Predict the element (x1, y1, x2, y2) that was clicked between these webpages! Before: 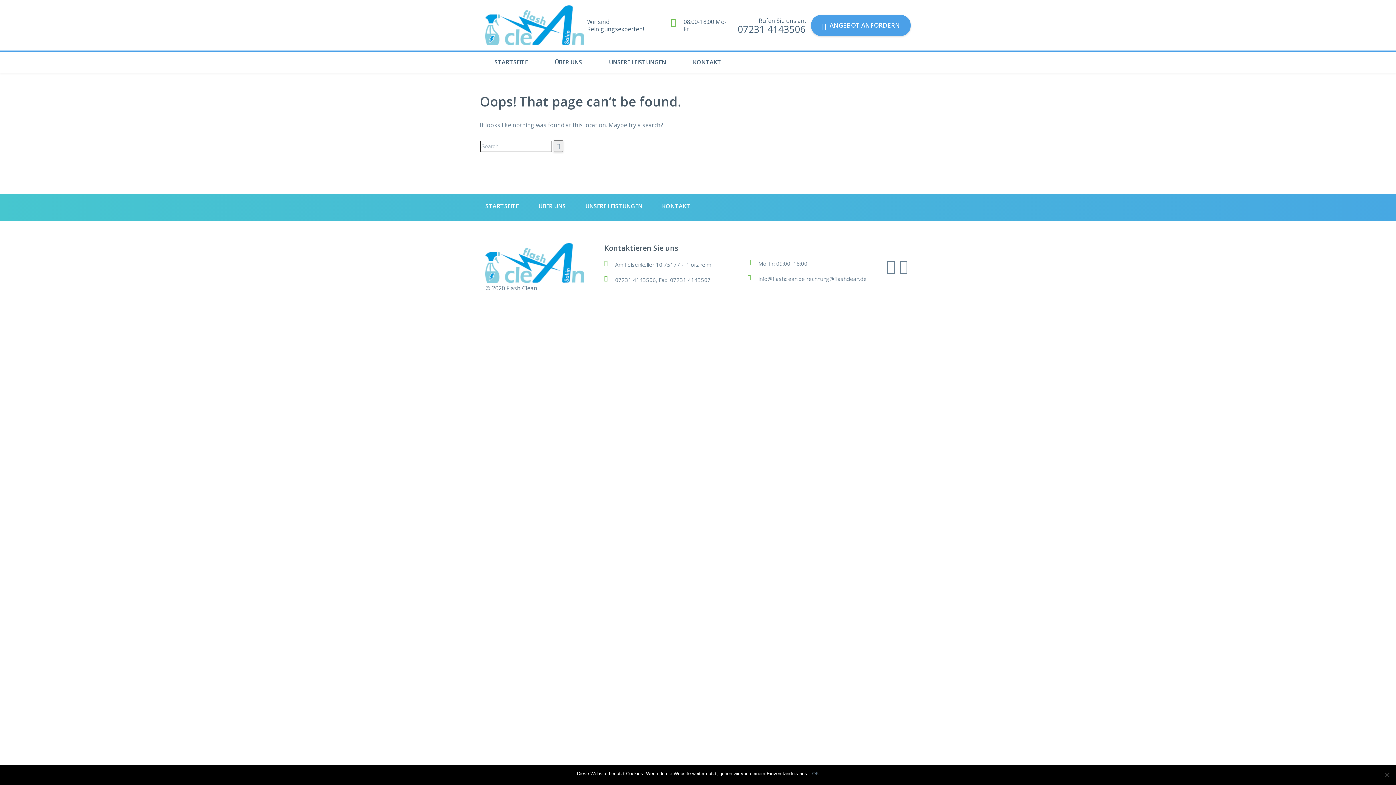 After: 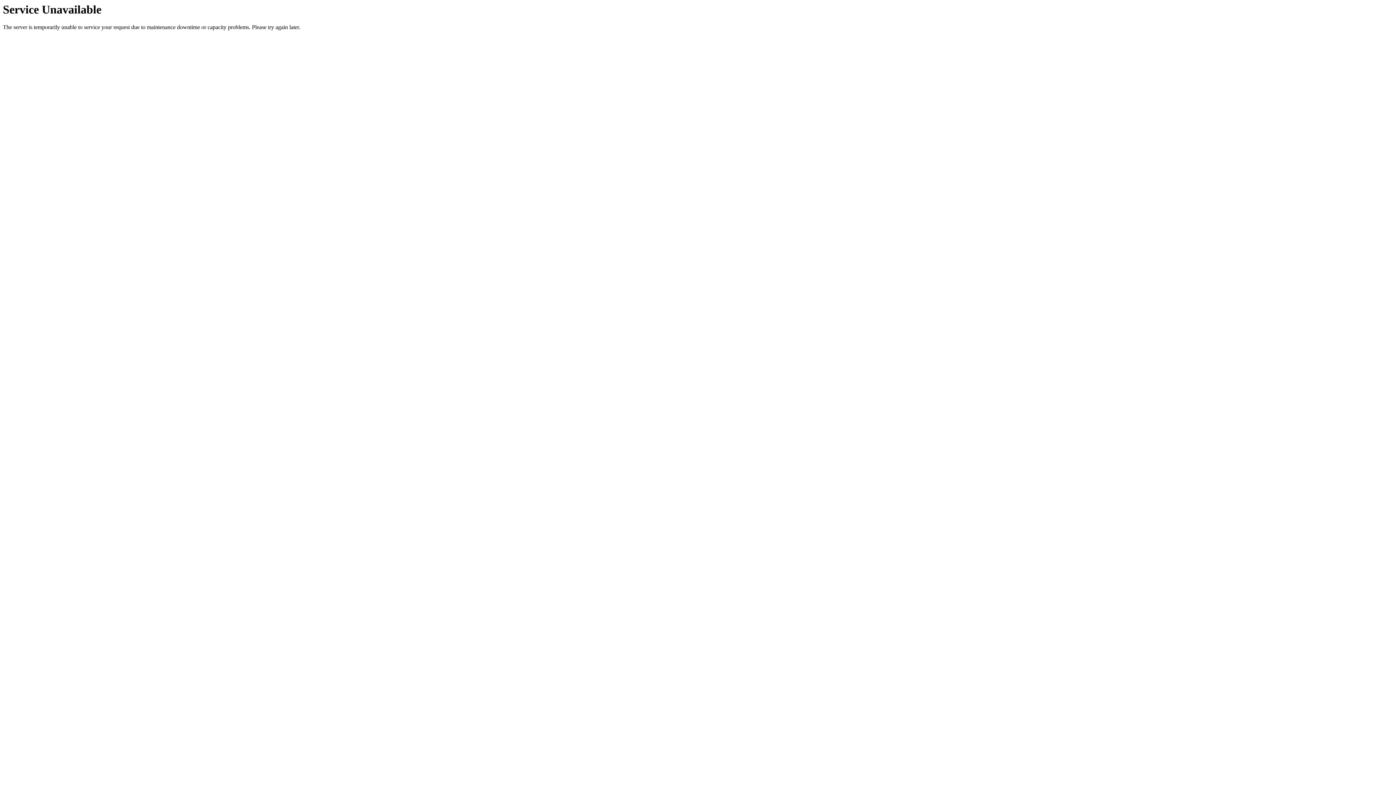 Action: bbox: (485, 258, 584, 266)